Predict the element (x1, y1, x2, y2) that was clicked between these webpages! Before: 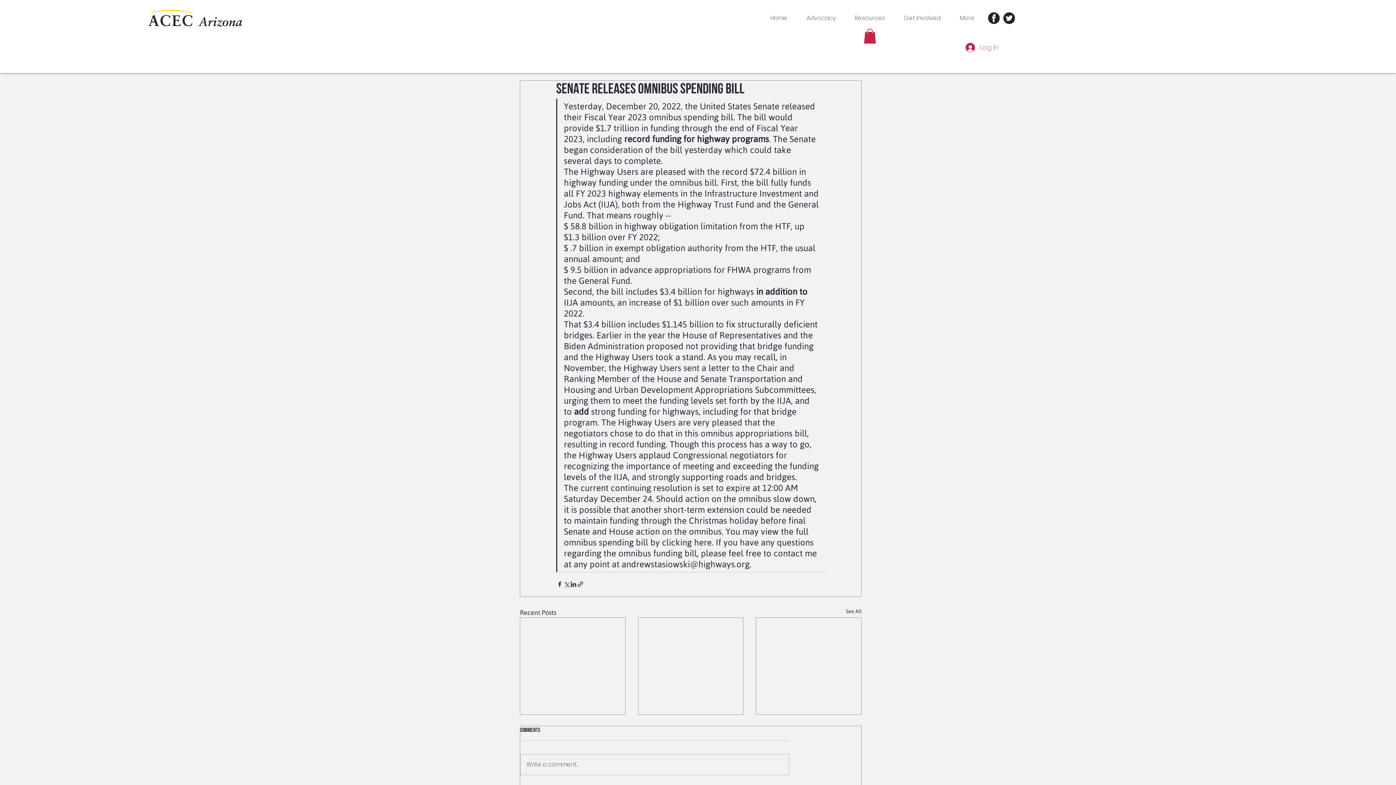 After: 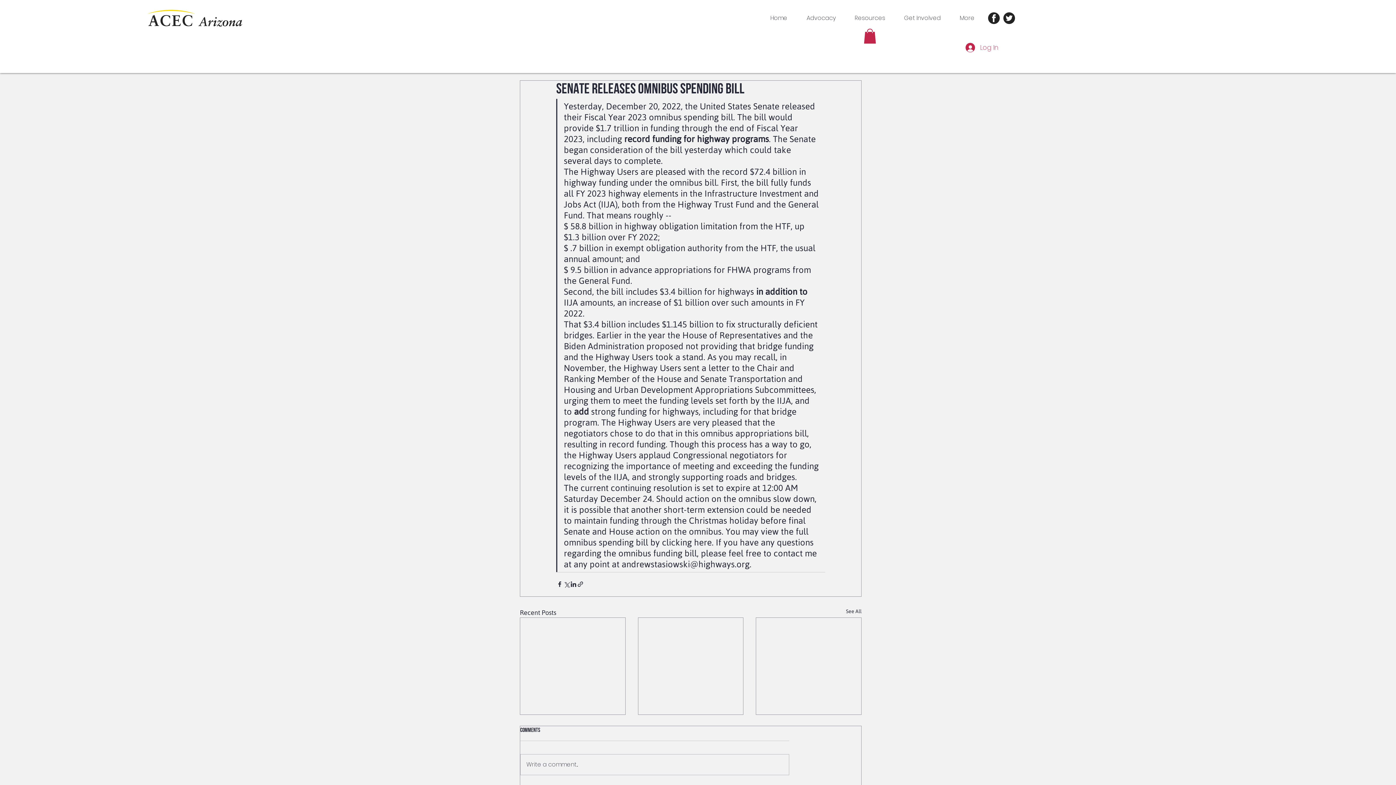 Action: bbox: (988, 12, 999, 24)